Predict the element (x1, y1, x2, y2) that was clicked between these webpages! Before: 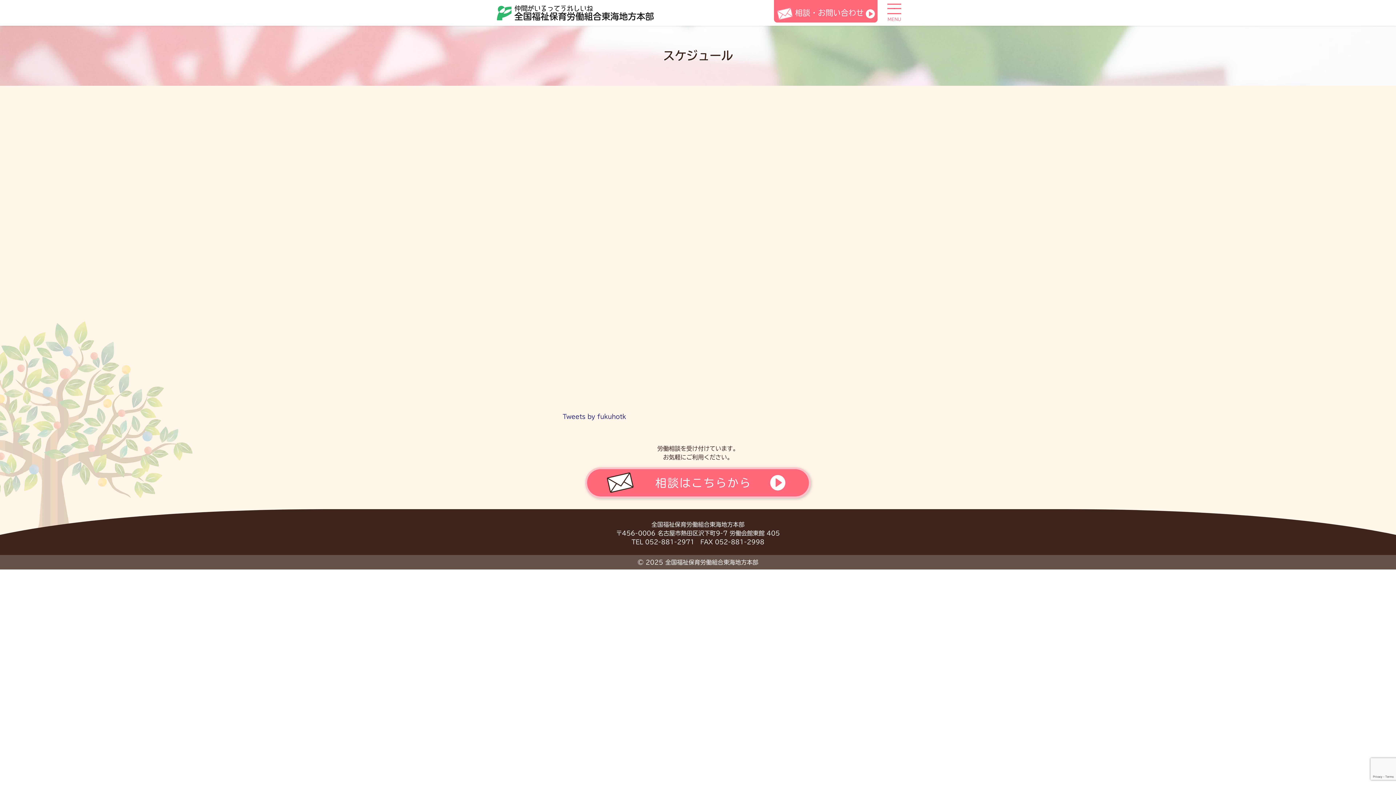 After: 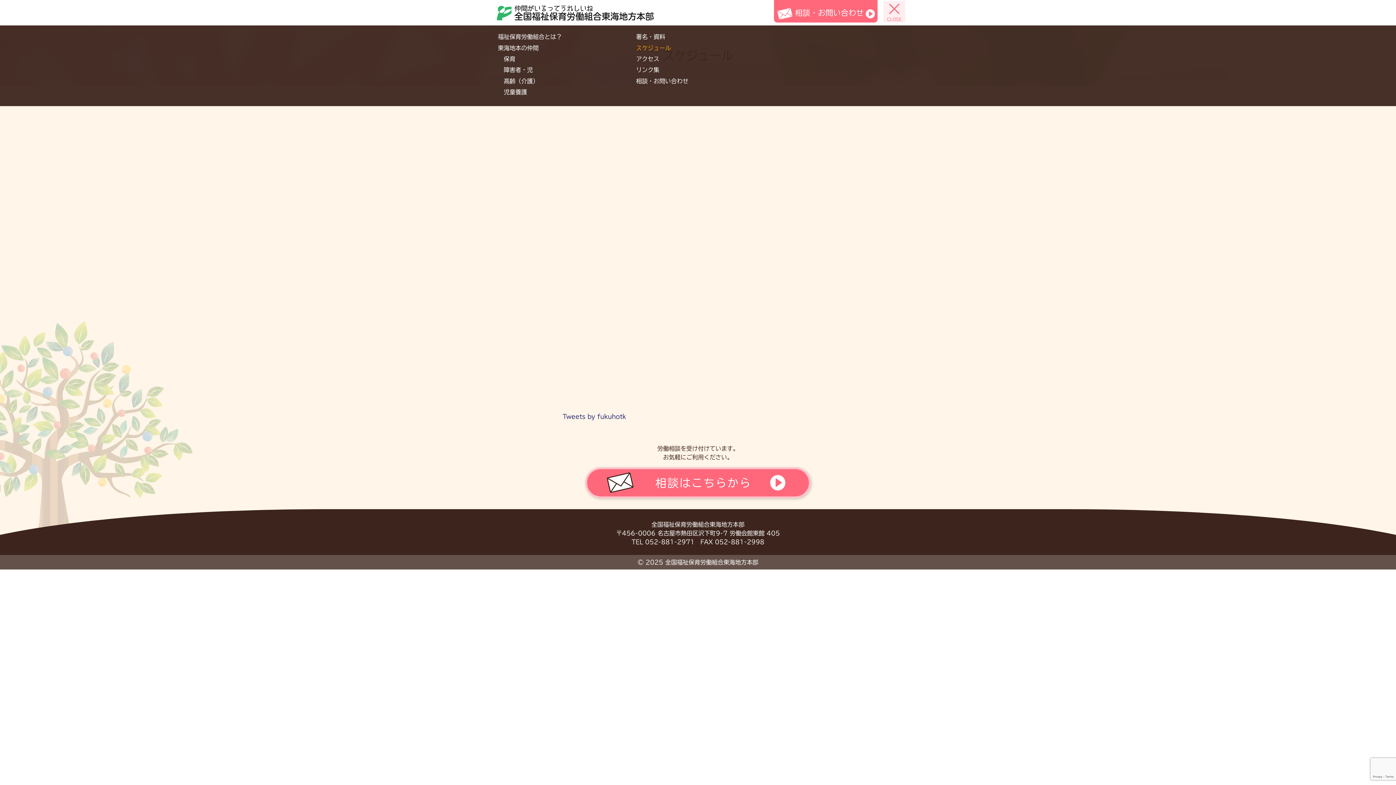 Action: label: ナビゲーション切り替え bbox: (883, 0, 905, 22)